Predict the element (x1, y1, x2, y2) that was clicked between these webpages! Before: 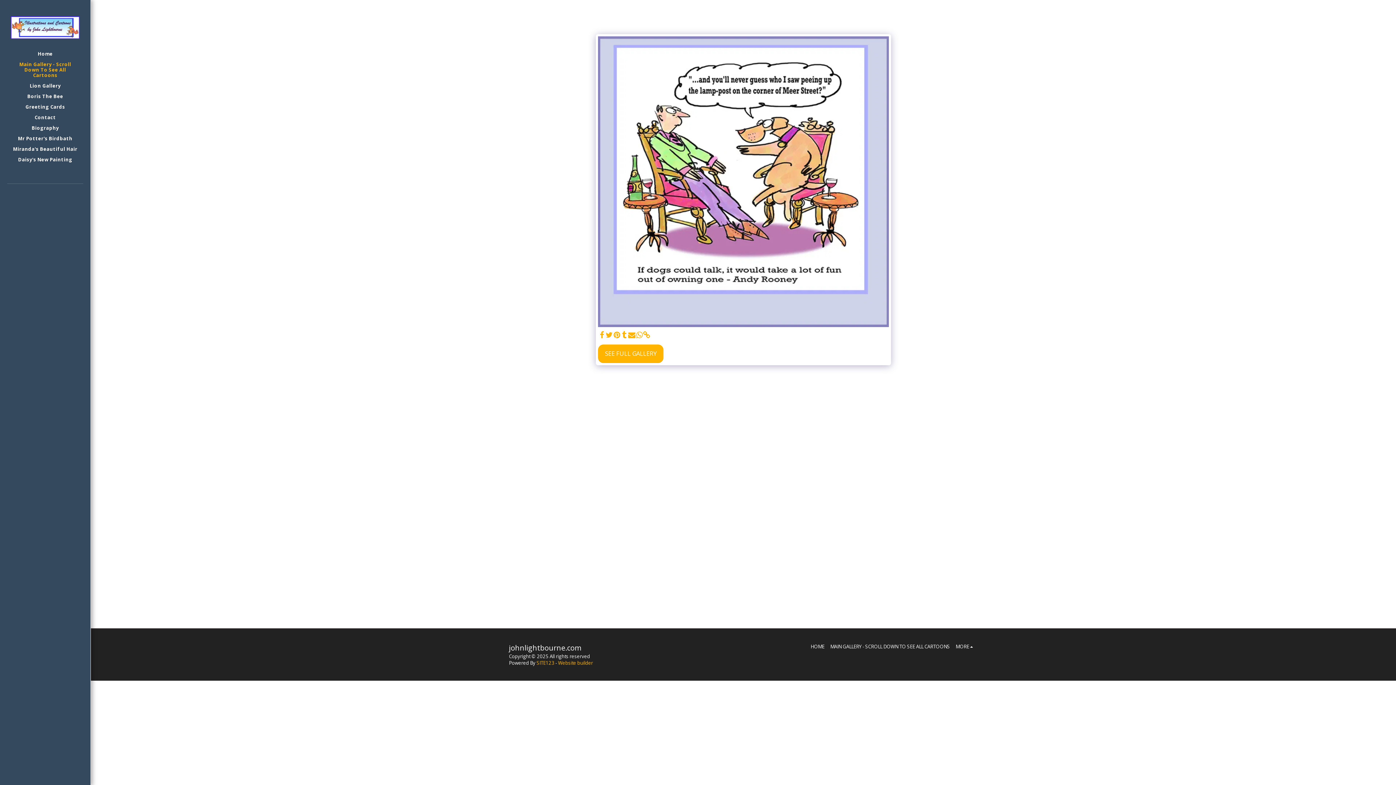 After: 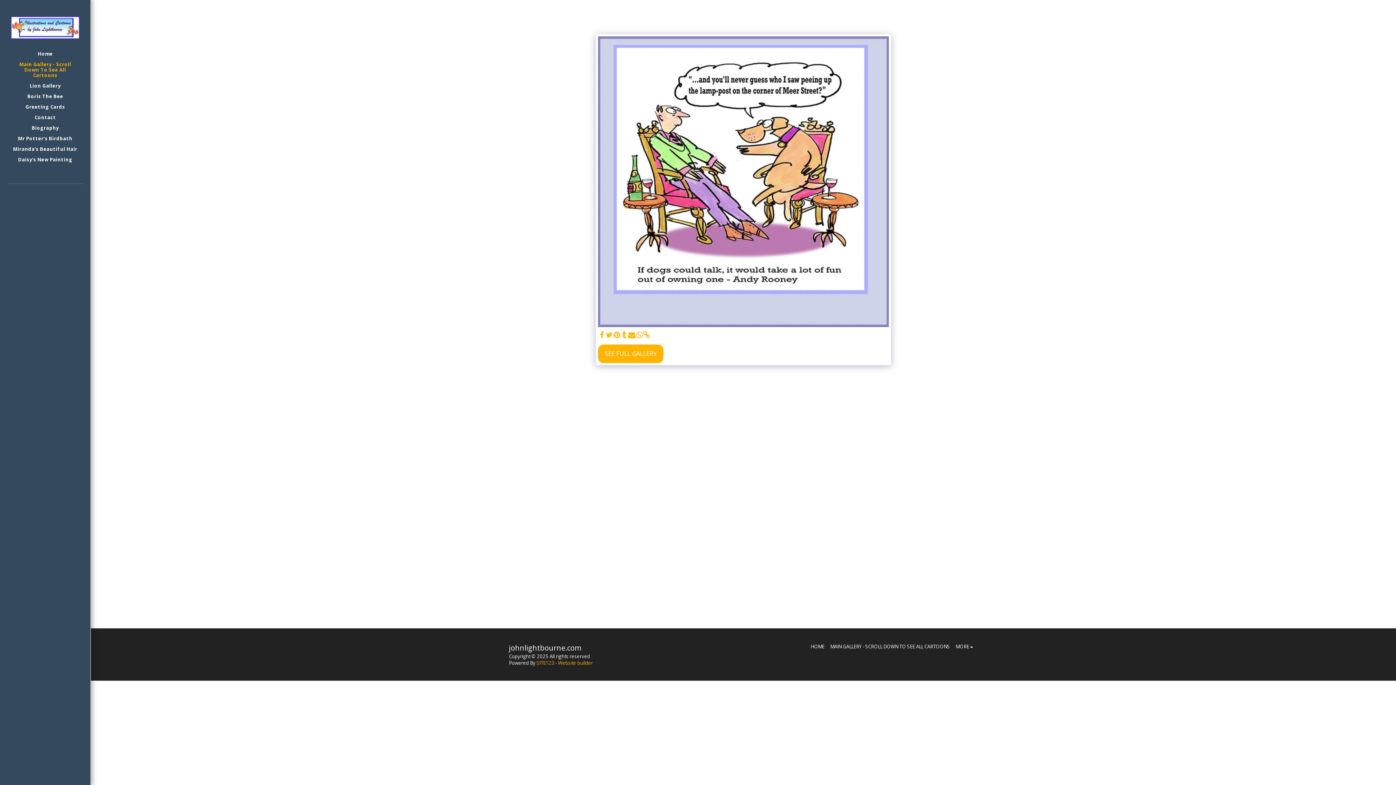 Action: bbox: (605, 330, 613, 339) label:  